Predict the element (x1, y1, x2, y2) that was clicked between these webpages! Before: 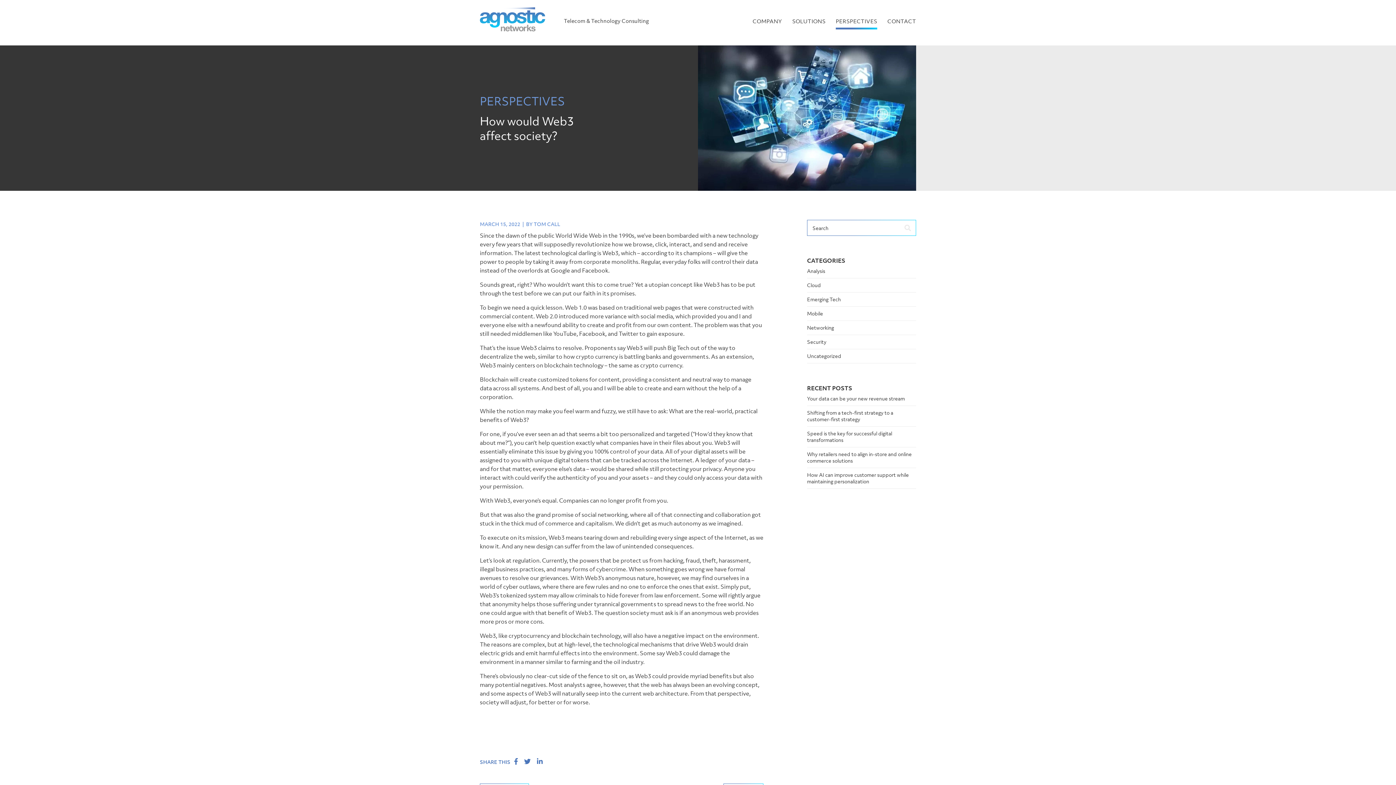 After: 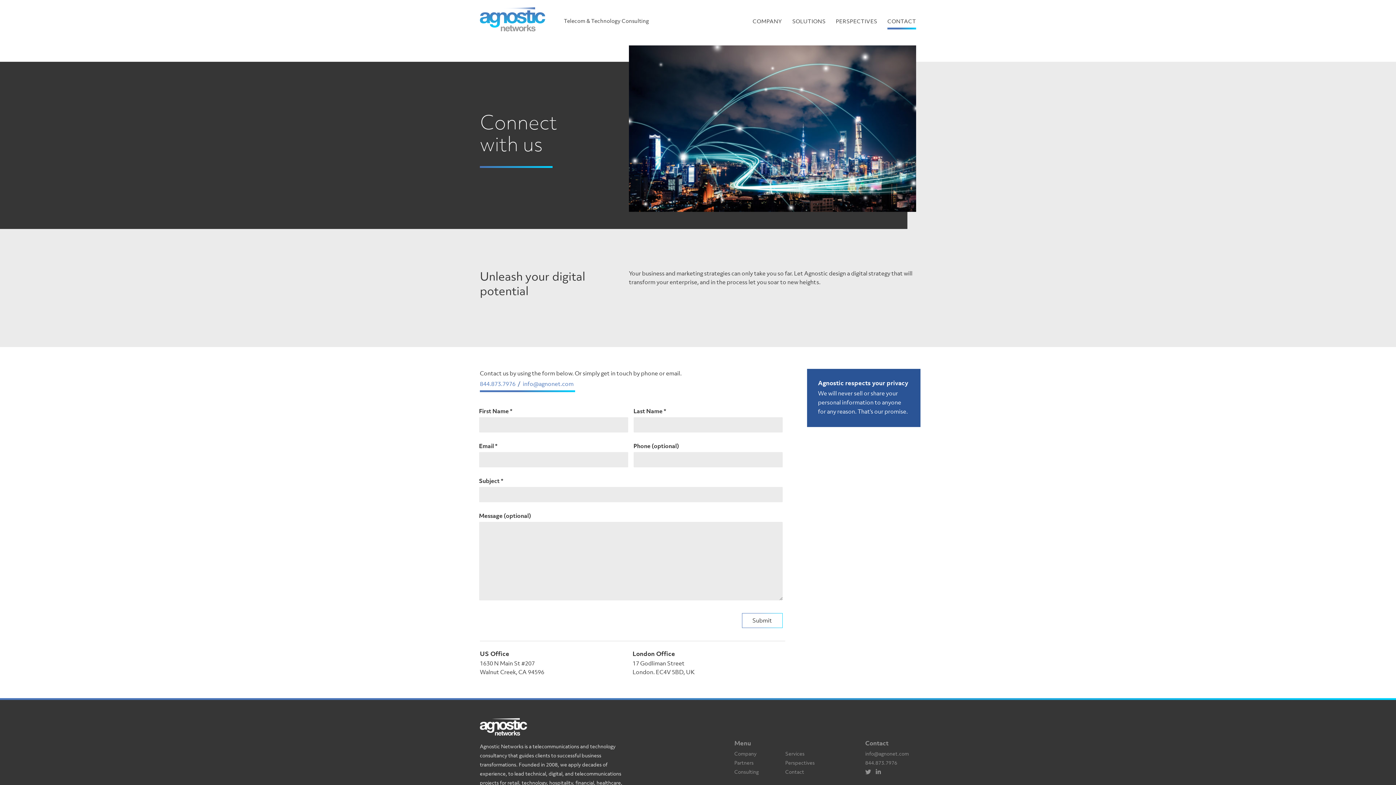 Action: label: CONTACT bbox: (887, 17, 916, 24)